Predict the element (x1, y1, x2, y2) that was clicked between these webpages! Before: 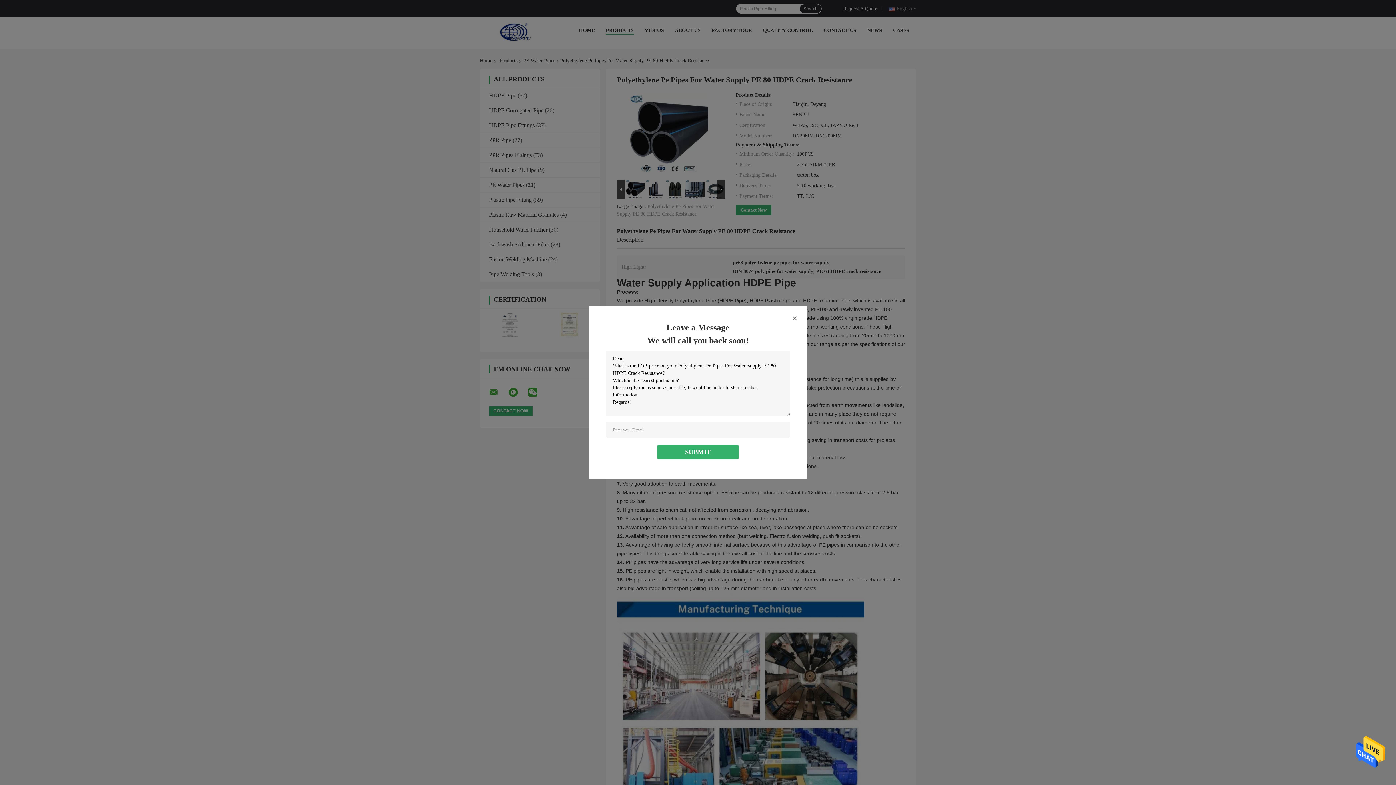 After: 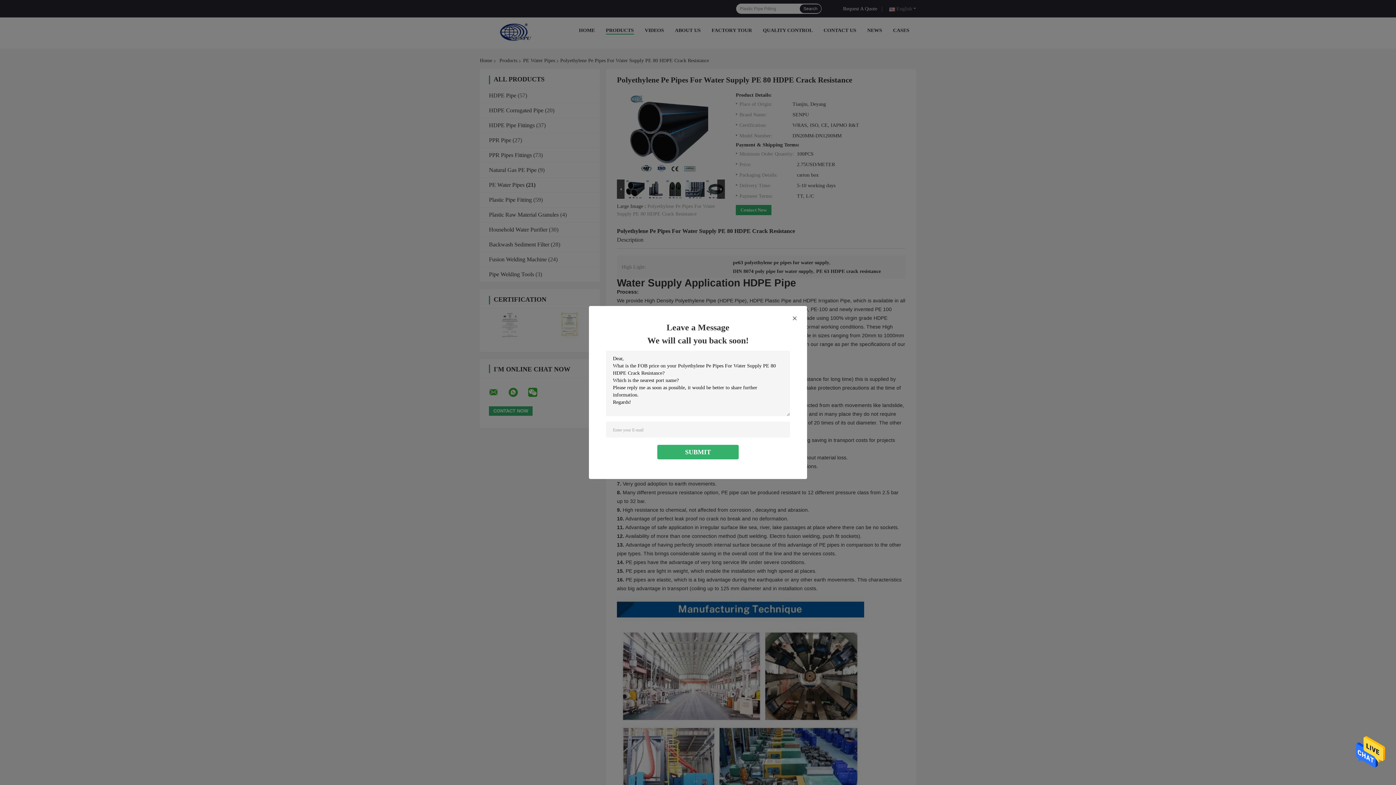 Action: bbox: (1356, 750, 1385, 755)